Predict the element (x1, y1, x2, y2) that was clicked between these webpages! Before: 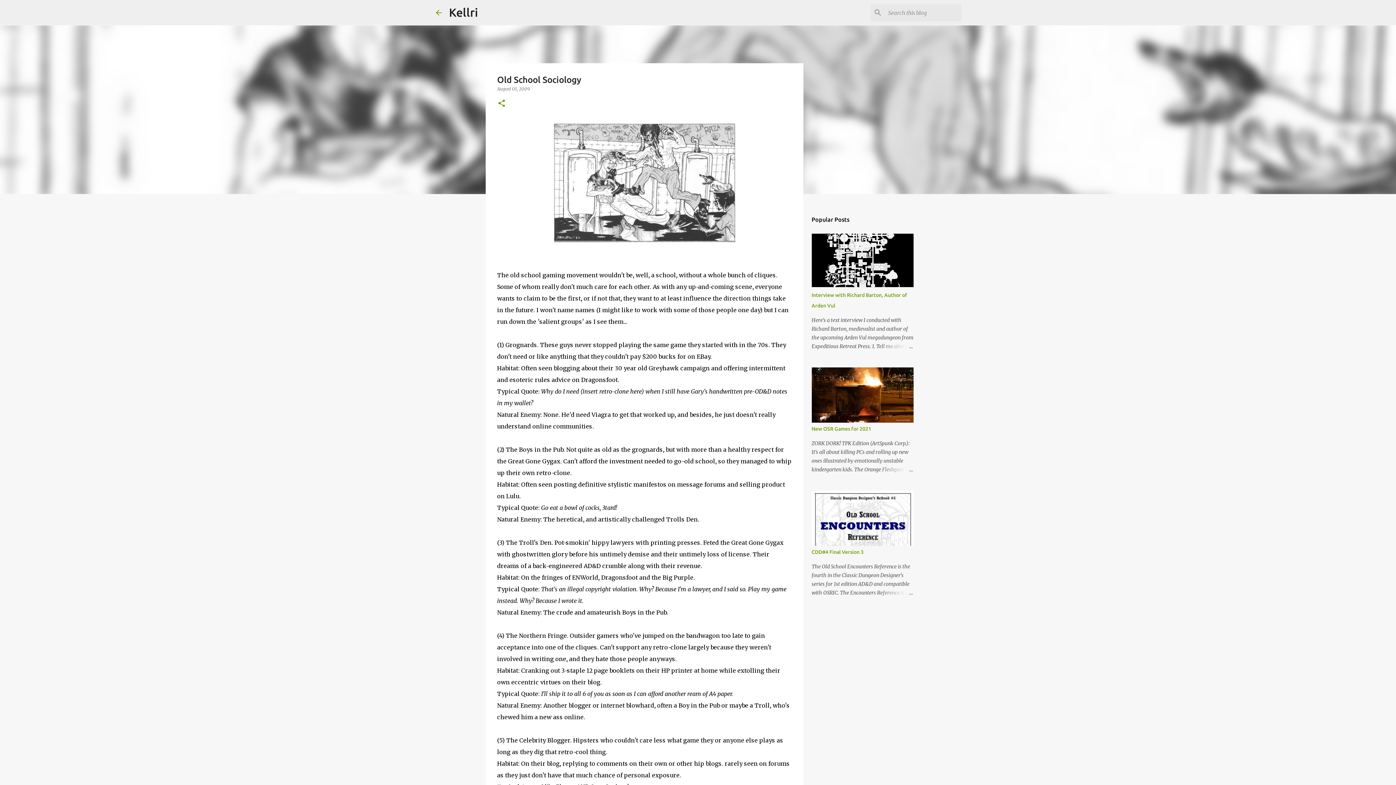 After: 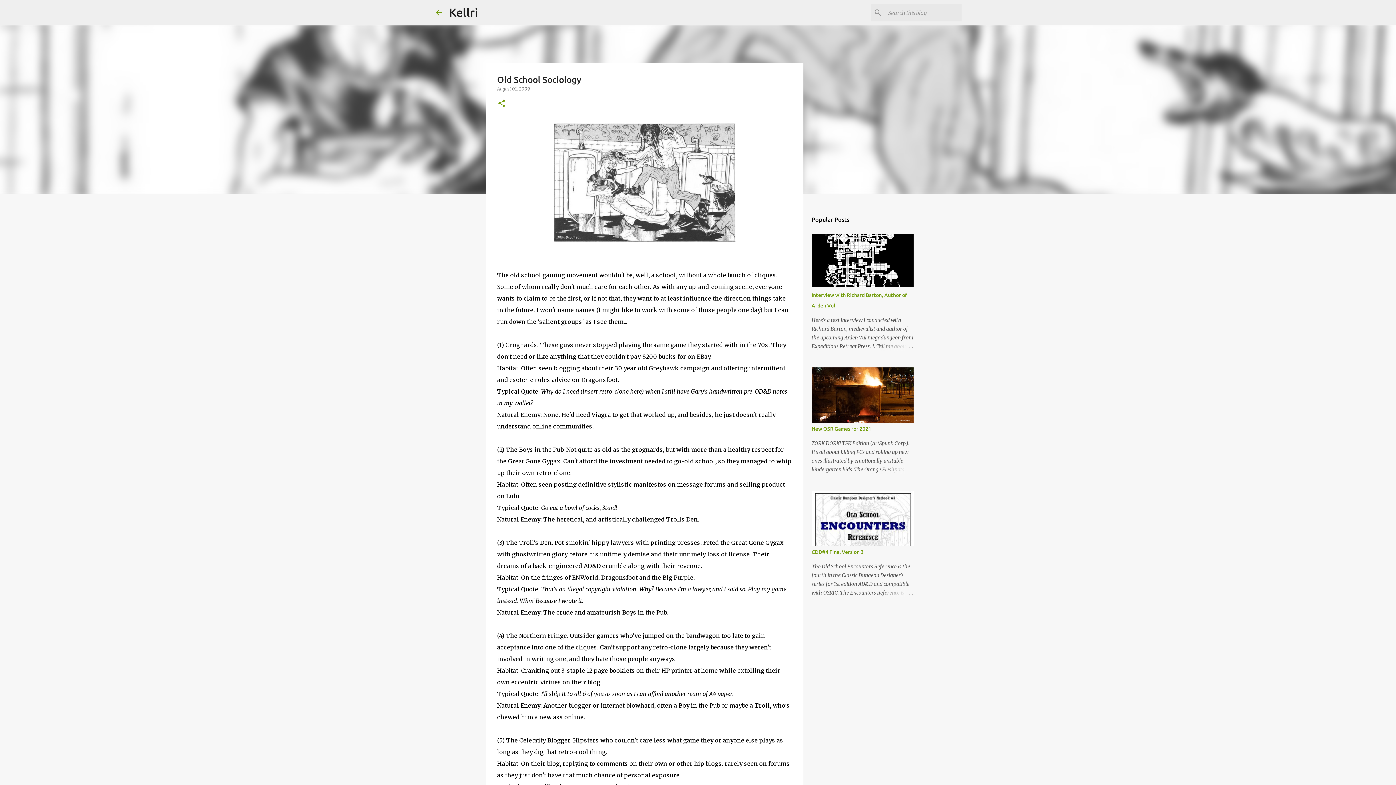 Action: label: August 01, 2009 bbox: (497, 86, 530, 91)